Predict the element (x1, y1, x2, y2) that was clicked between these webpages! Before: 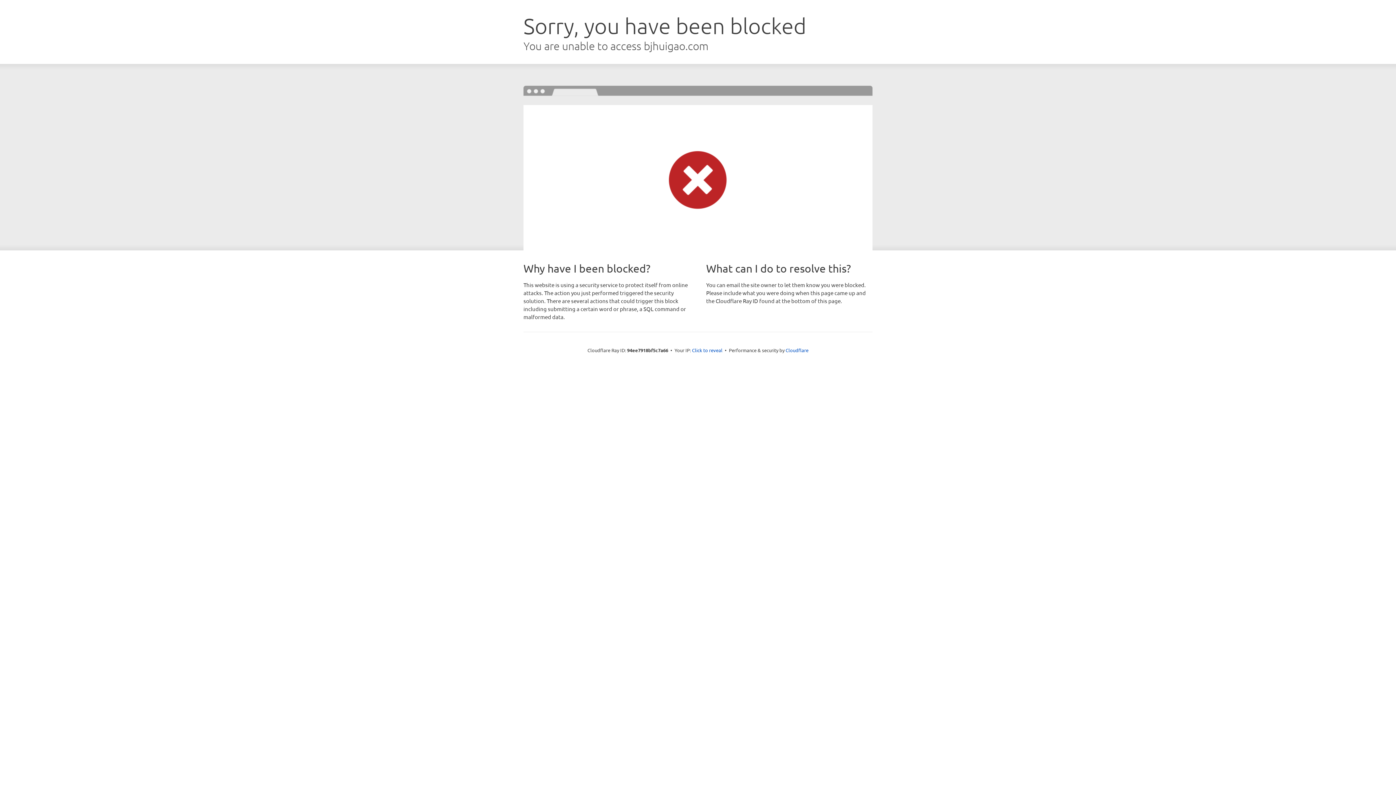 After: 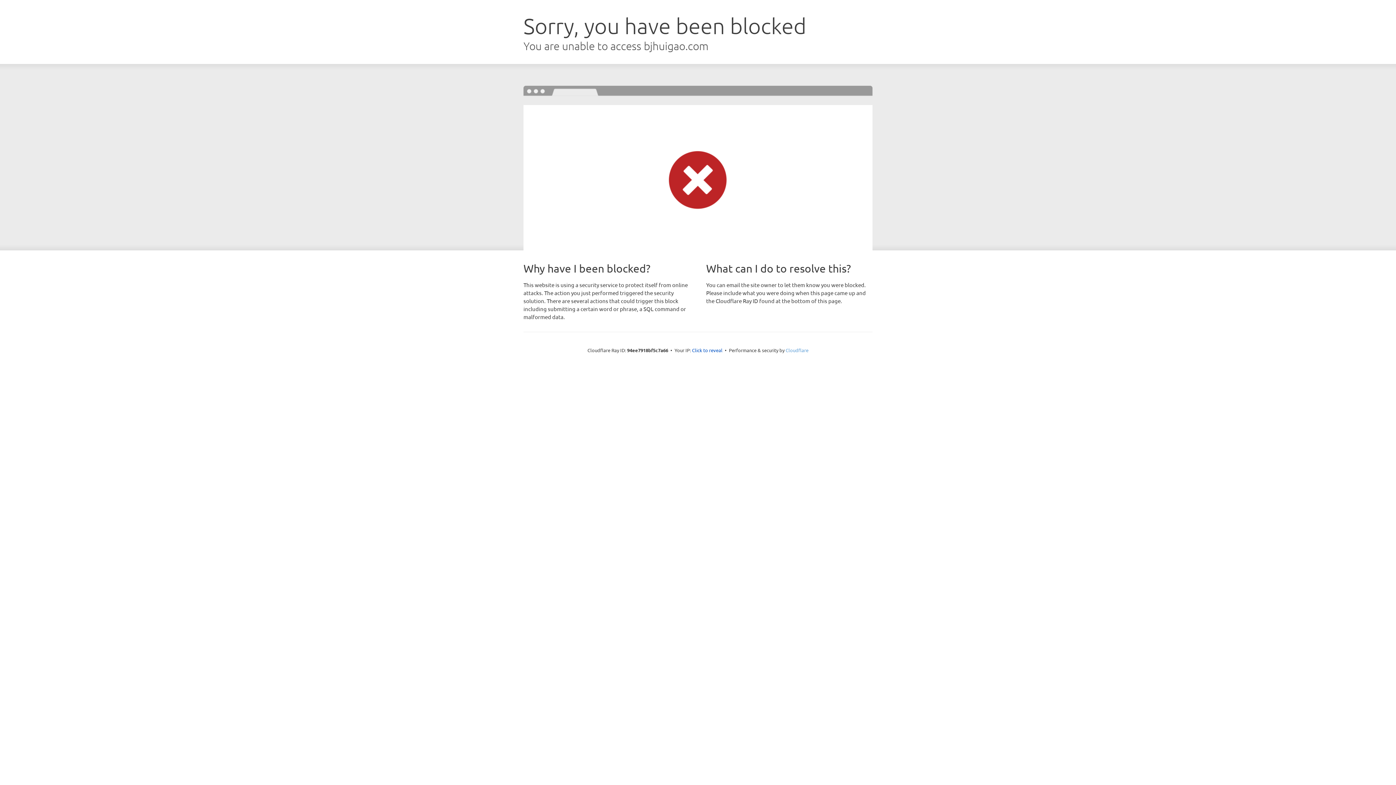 Action: bbox: (785, 347, 808, 353) label: Cloudflare